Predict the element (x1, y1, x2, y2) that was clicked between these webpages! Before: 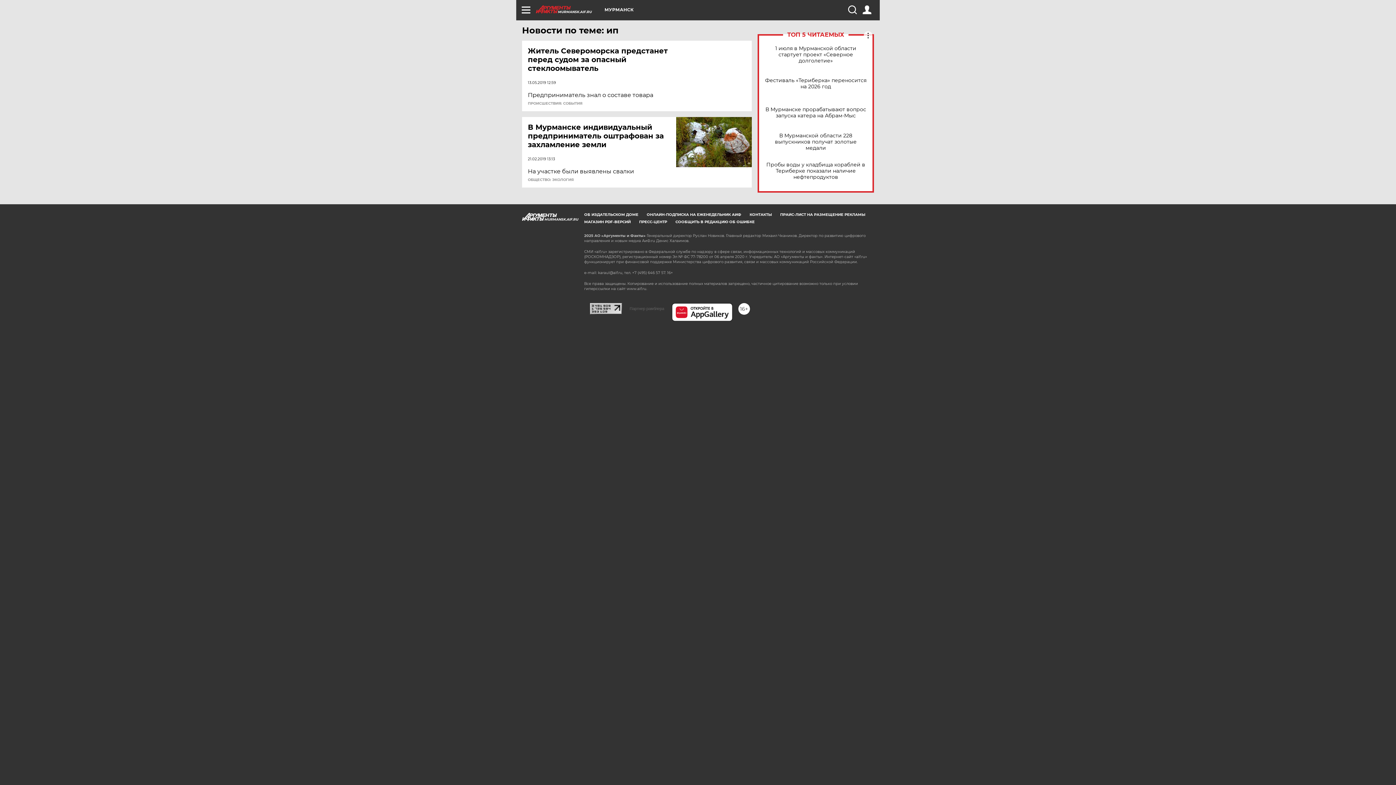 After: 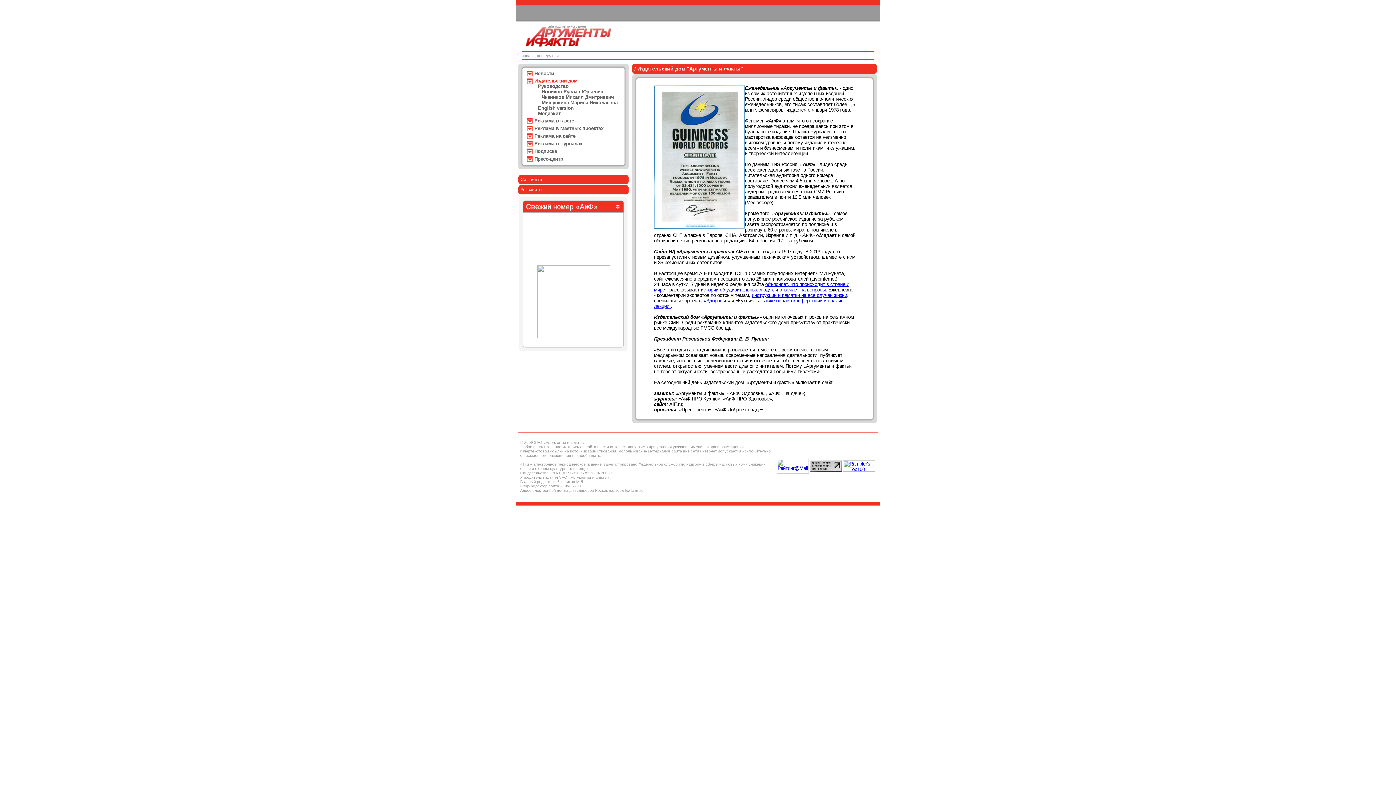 Action: label: ОБ ИЗДАТЕЛЬСКОМ ДОМЕ bbox: (584, 212, 638, 217)